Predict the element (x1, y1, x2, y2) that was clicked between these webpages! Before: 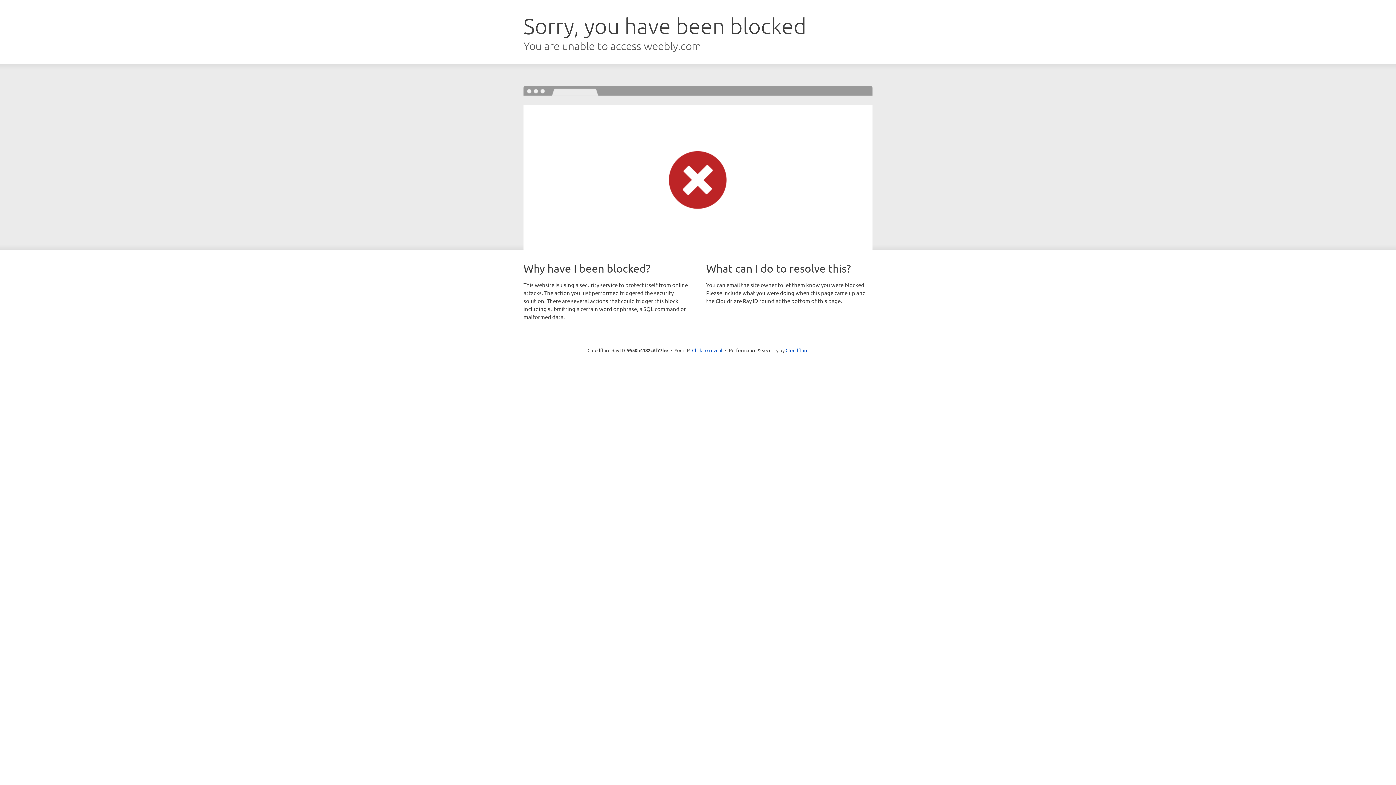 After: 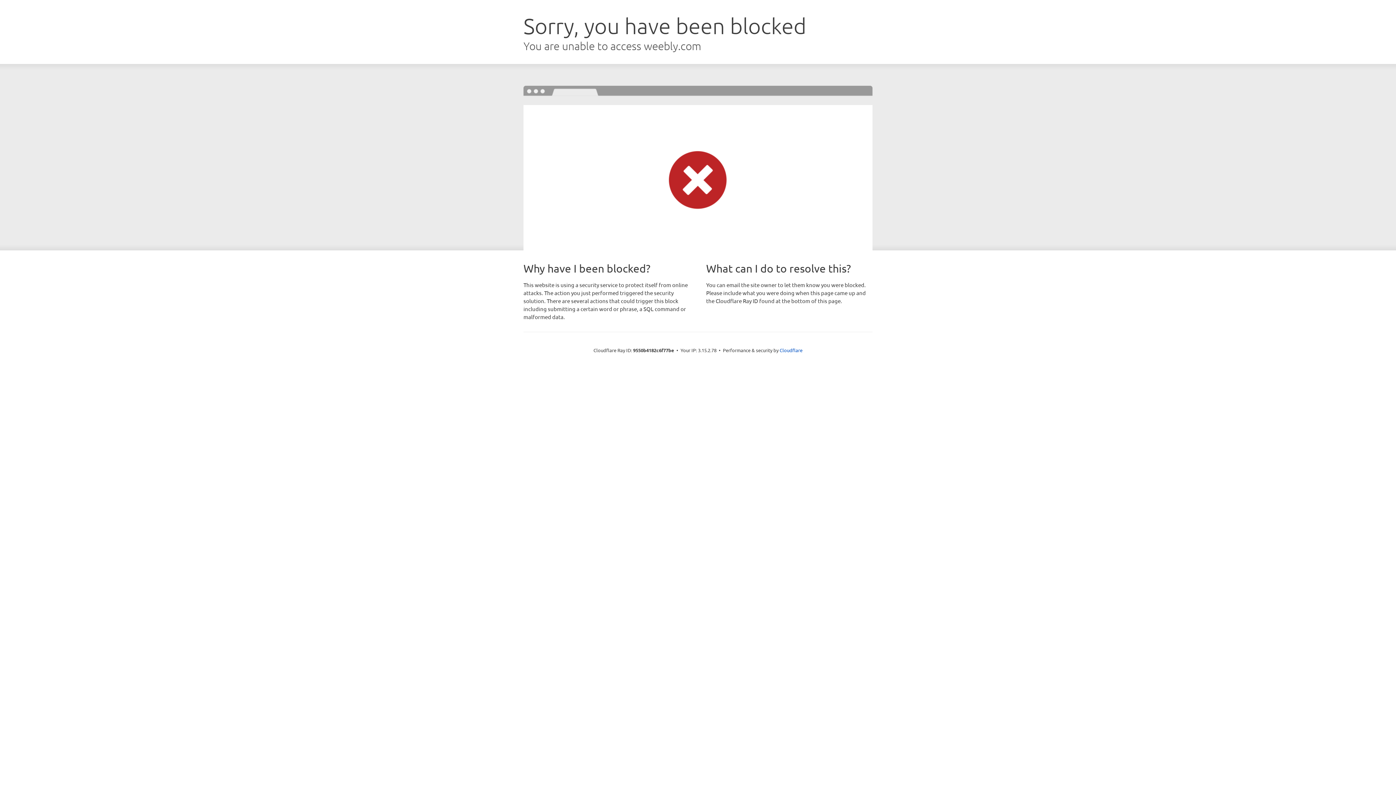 Action: label: Click to reveal bbox: (692, 346, 722, 353)